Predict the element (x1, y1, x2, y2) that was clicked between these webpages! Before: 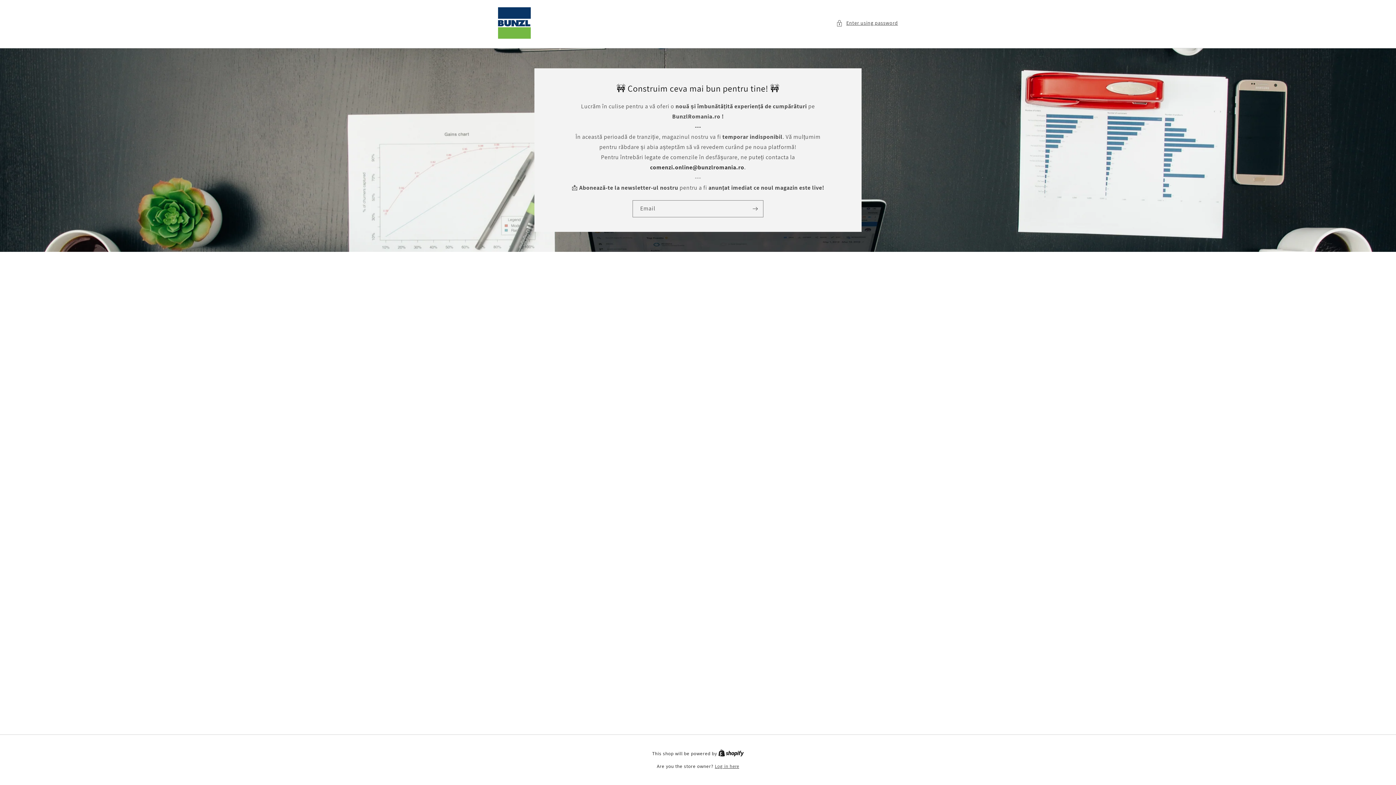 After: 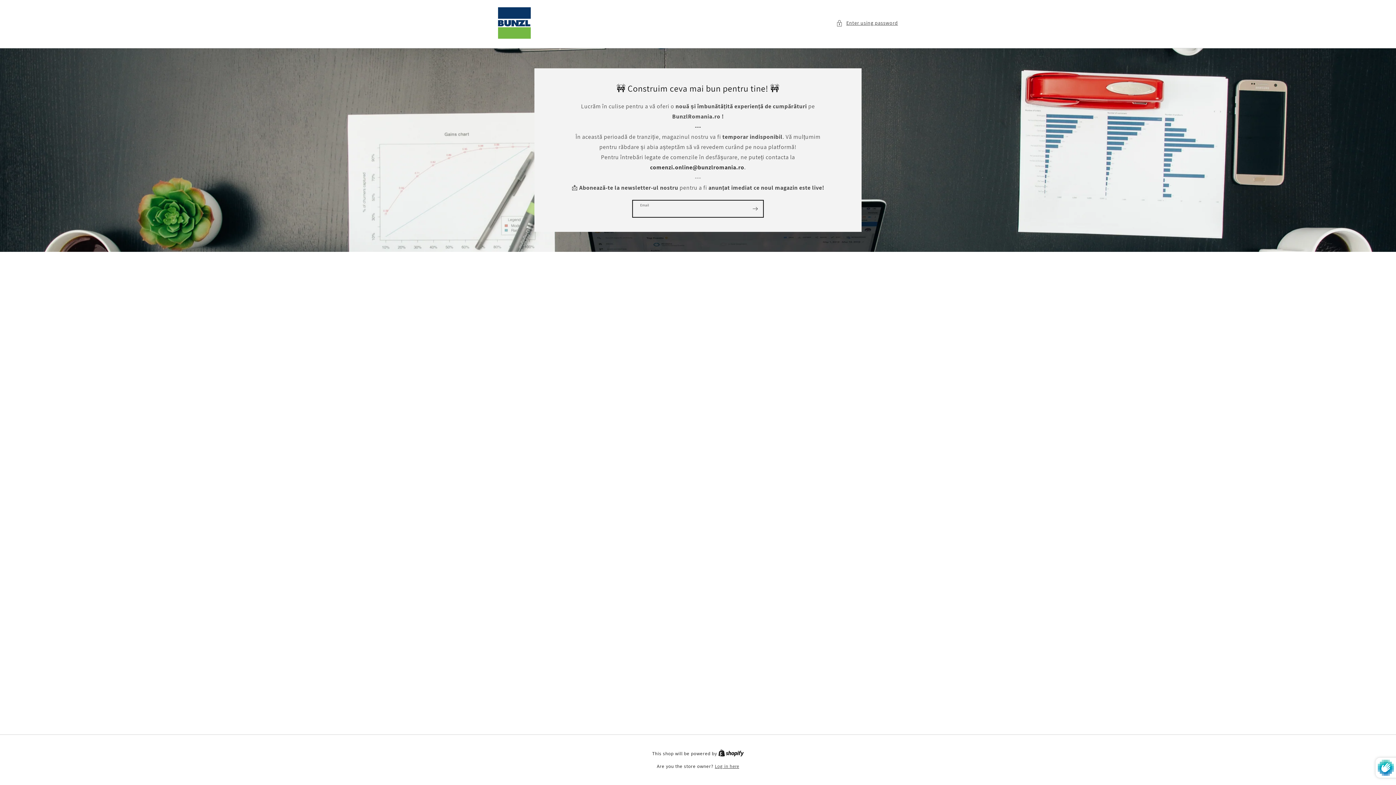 Action: label: Subscribe bbox: (747, 200, 763, 217)